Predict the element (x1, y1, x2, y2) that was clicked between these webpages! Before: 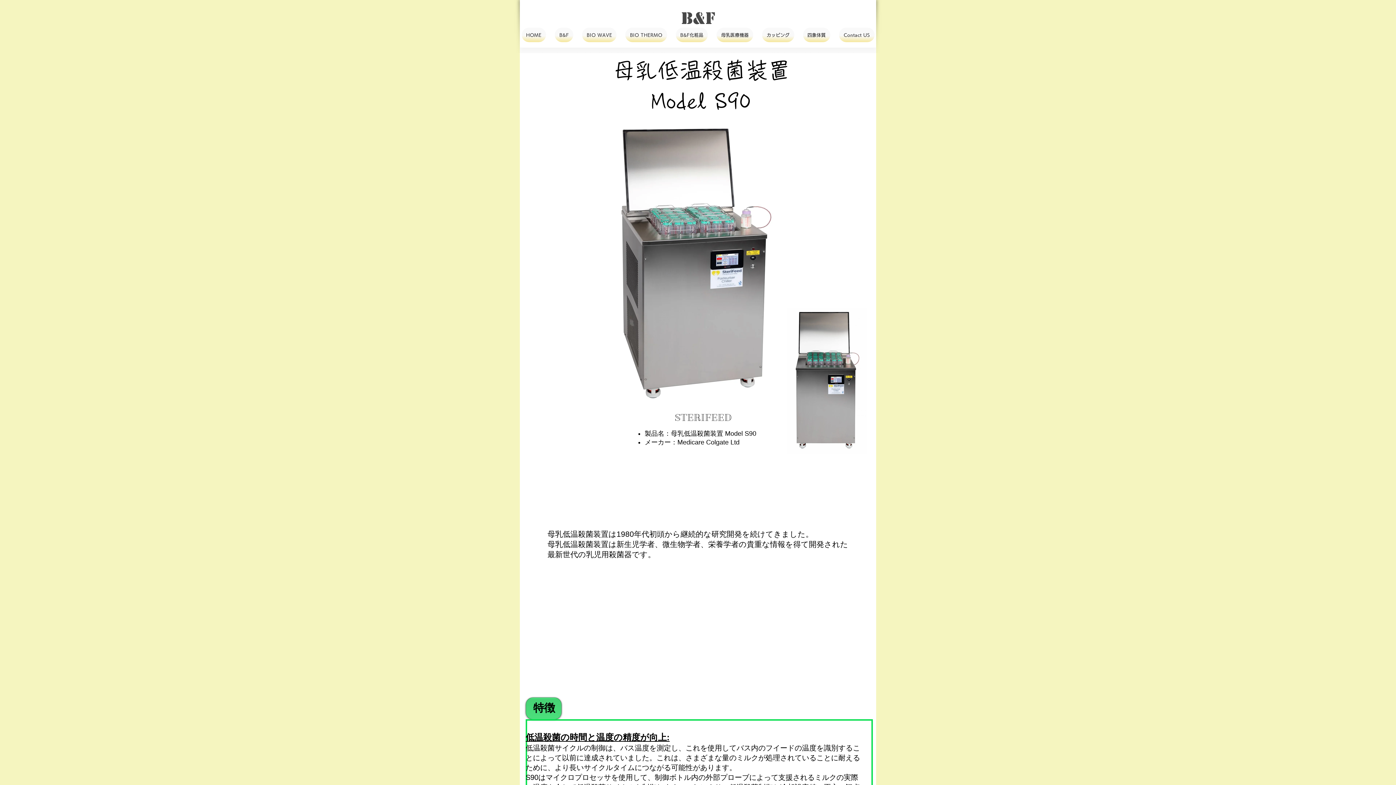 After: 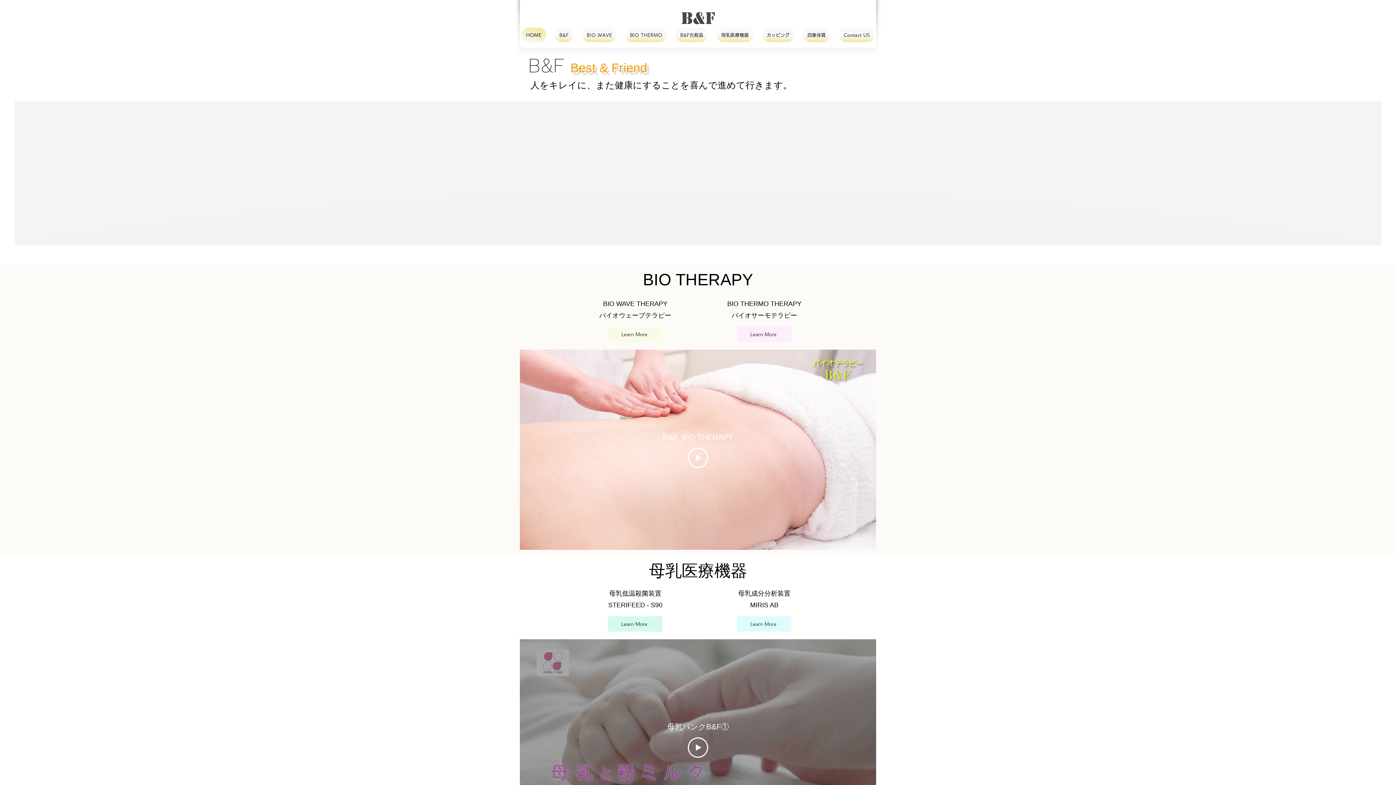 Action: label: HOME bbox: (521, 27, 546, 42)